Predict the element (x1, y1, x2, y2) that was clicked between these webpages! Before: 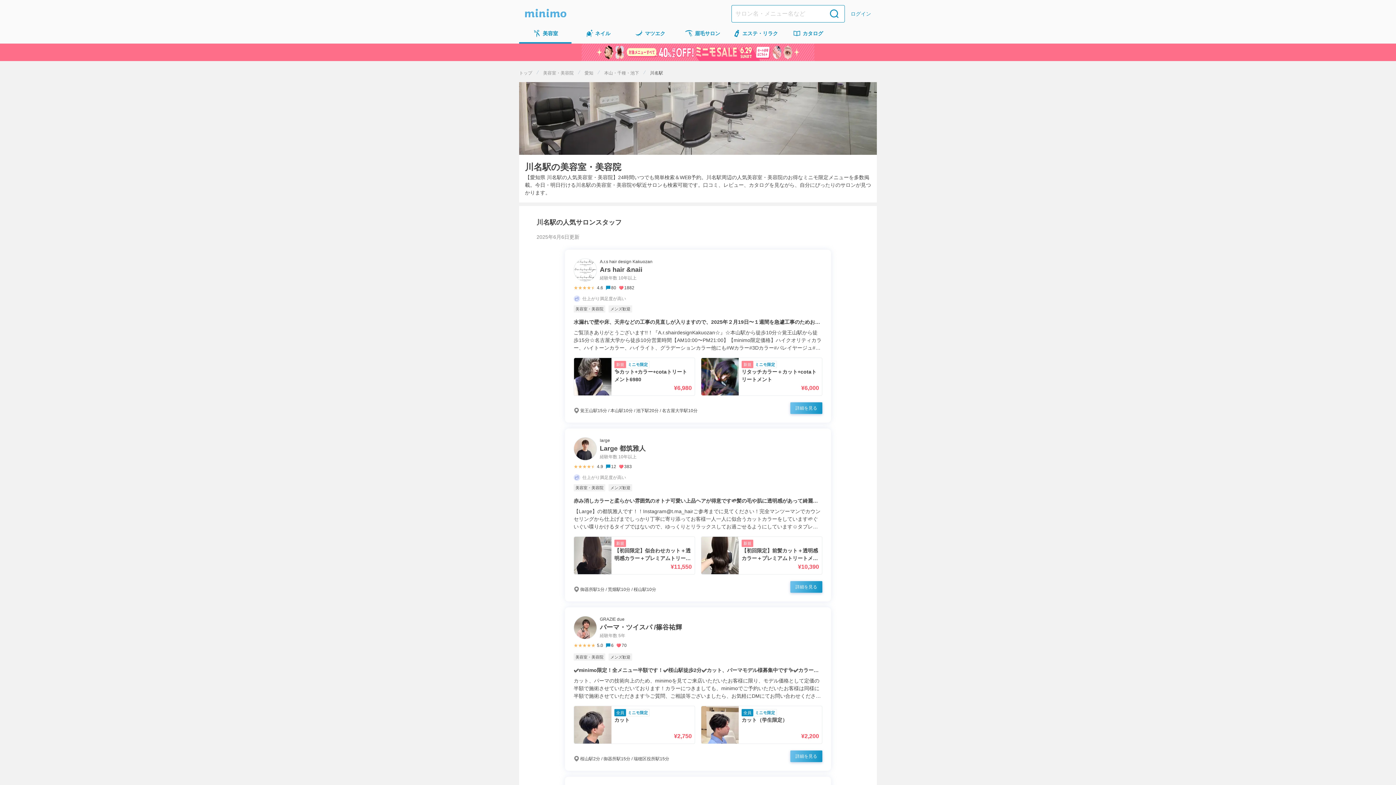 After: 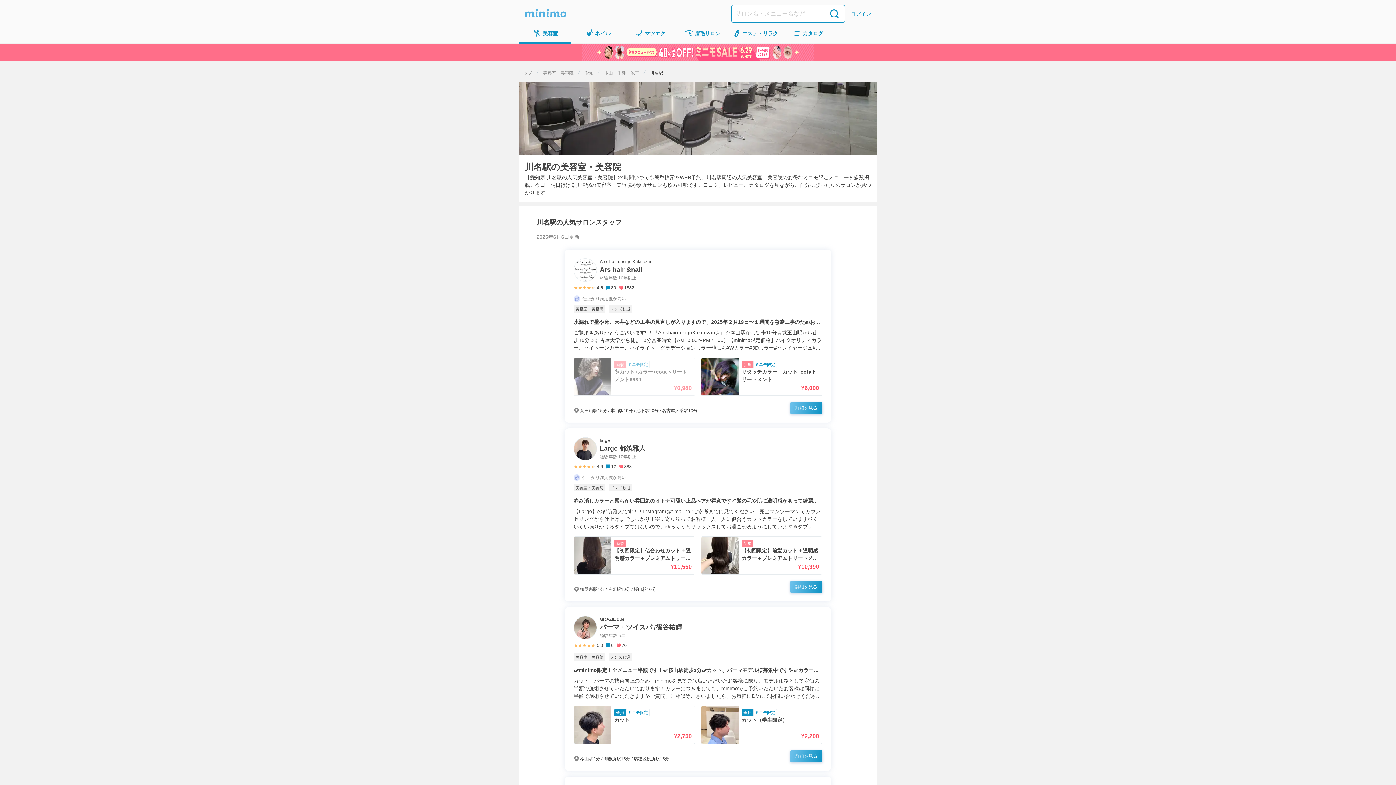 Action: bbox: (574, 358, 694, 395) label: 新規
ミニモ限定
✨カット+カラー+cotaトリートメント6980

¥6,980